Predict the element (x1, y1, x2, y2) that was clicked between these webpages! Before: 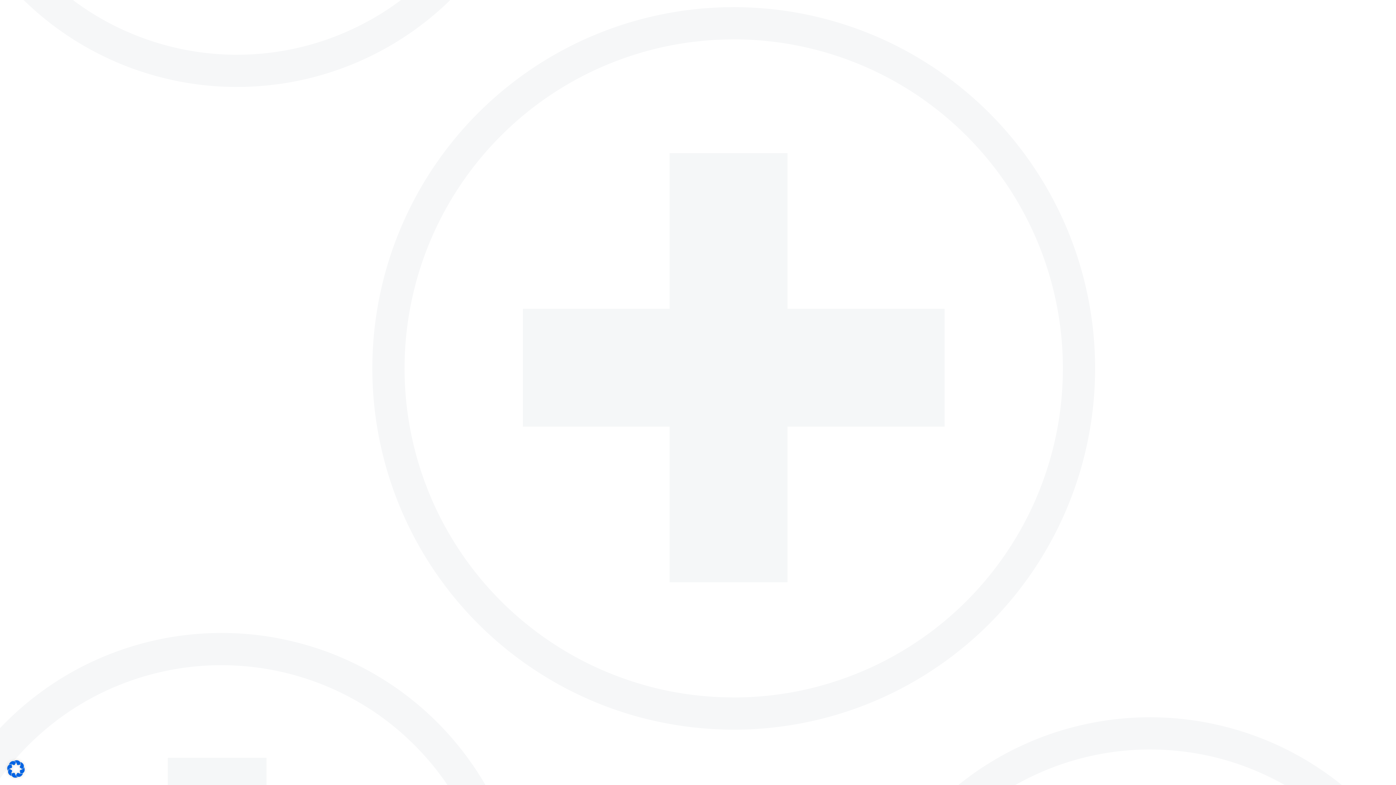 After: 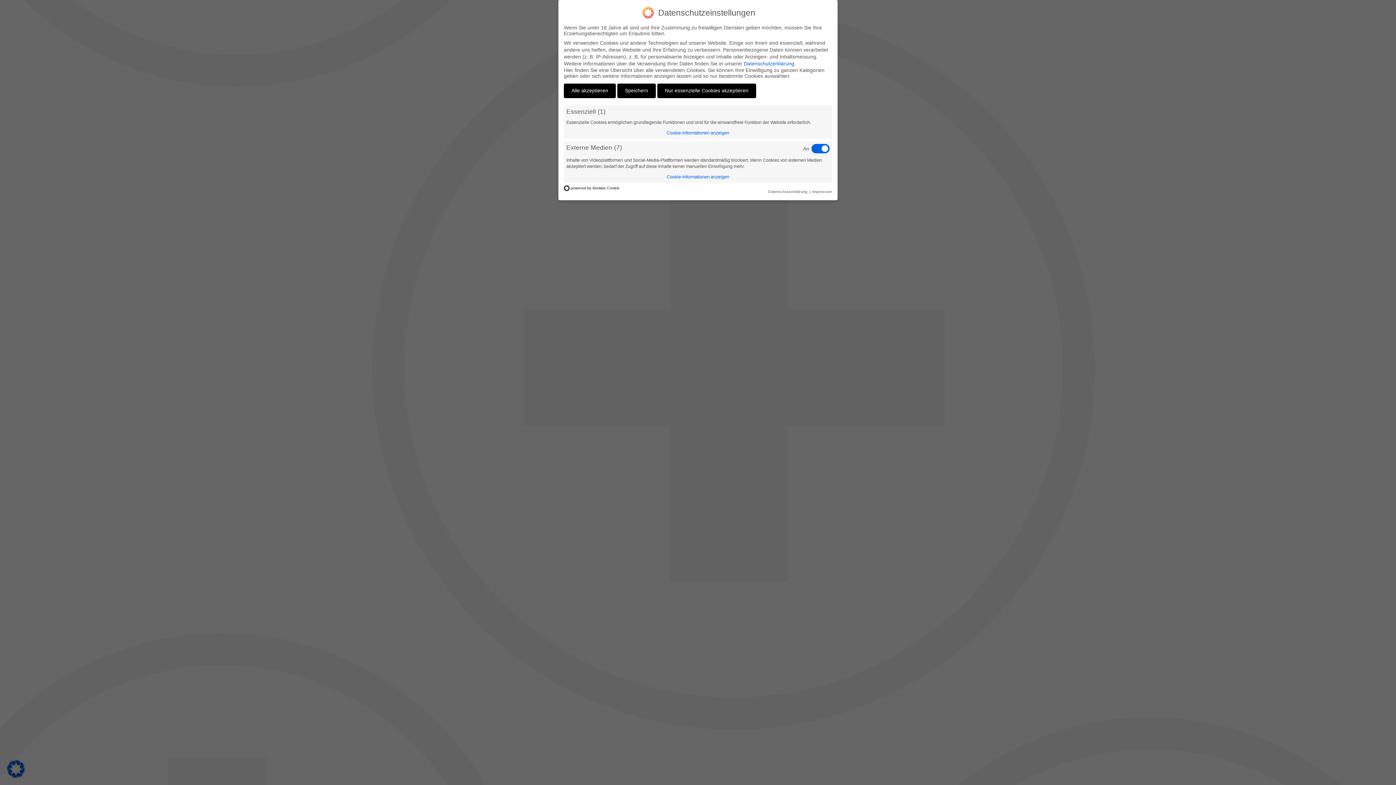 Action: bbox: (7, 773, 24, 779)